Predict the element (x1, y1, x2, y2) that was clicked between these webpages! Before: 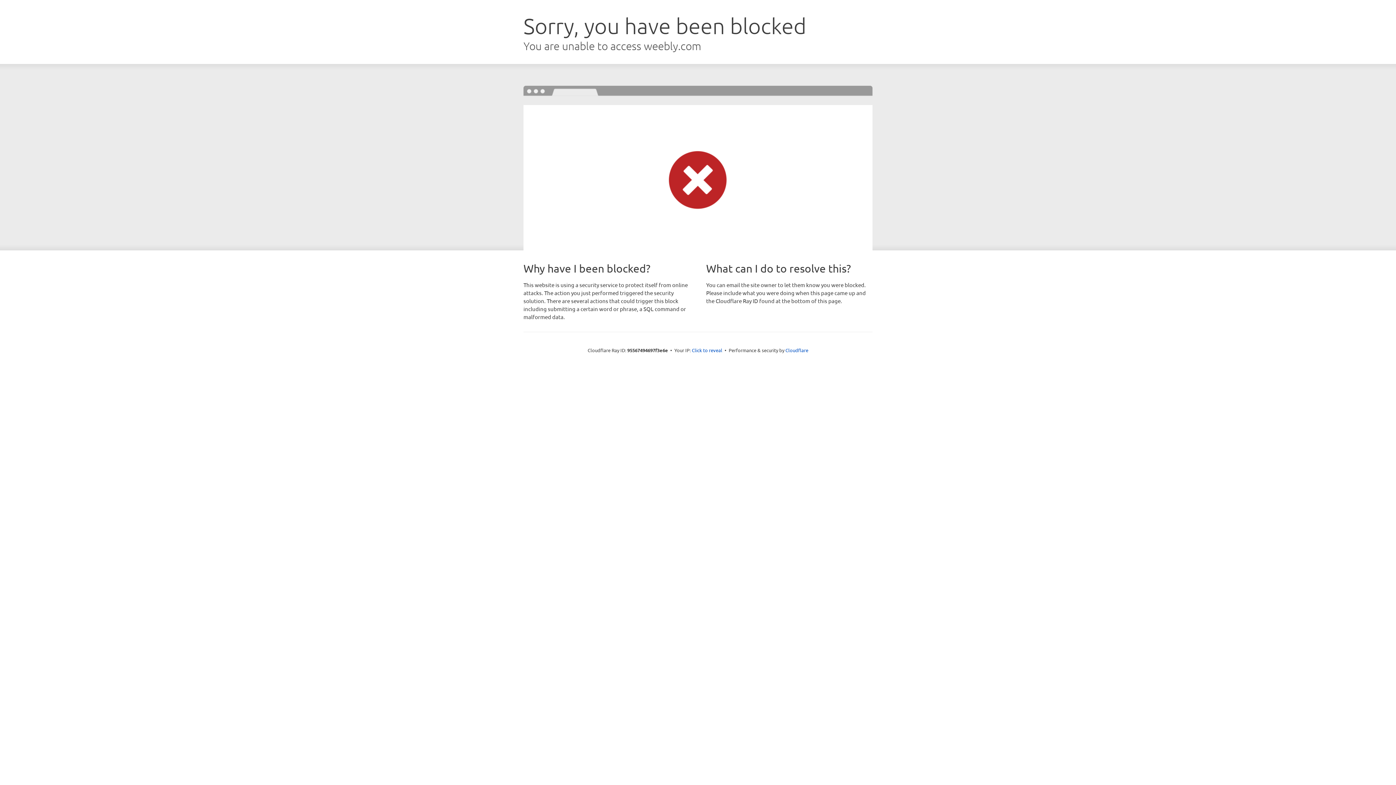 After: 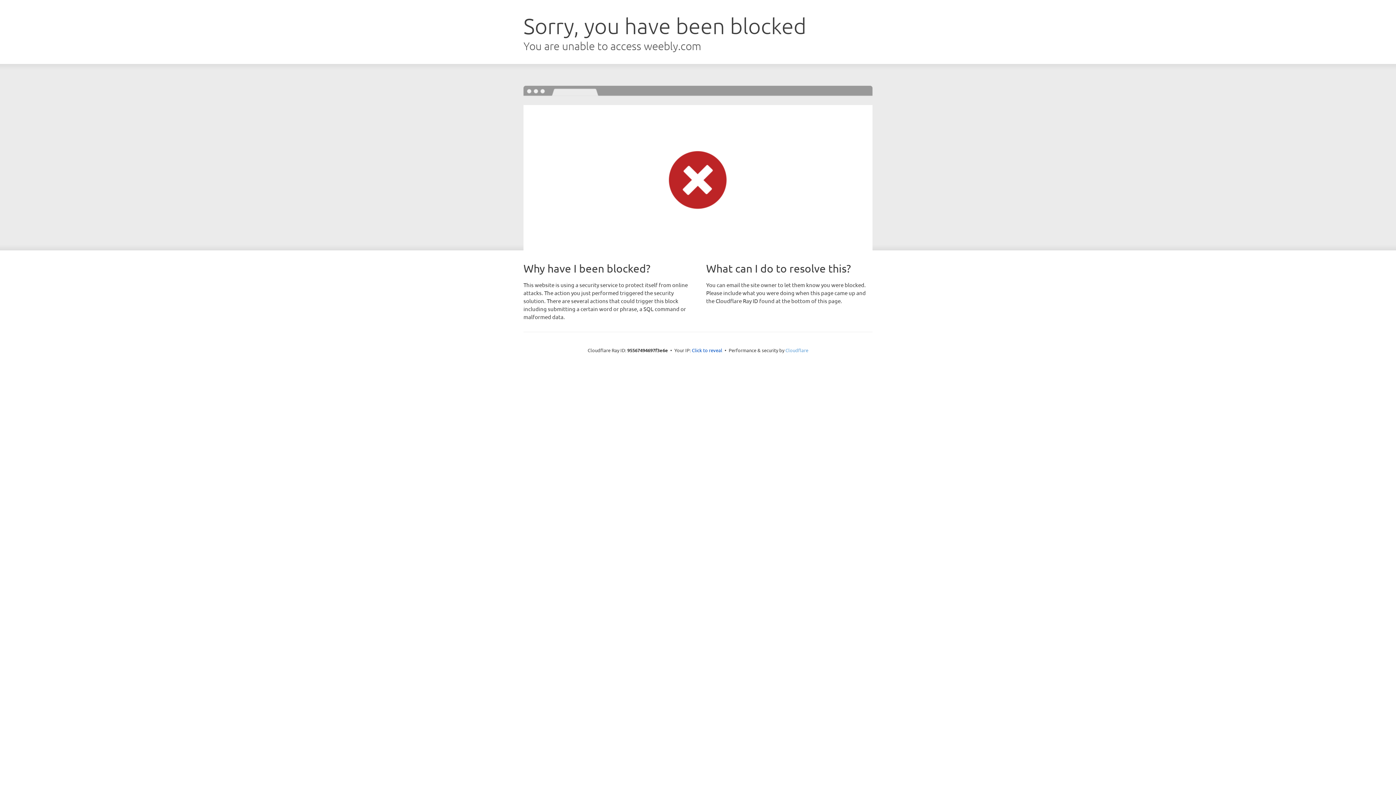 Action: label: Cloudflare bbox: (785, 347, 808, 353)